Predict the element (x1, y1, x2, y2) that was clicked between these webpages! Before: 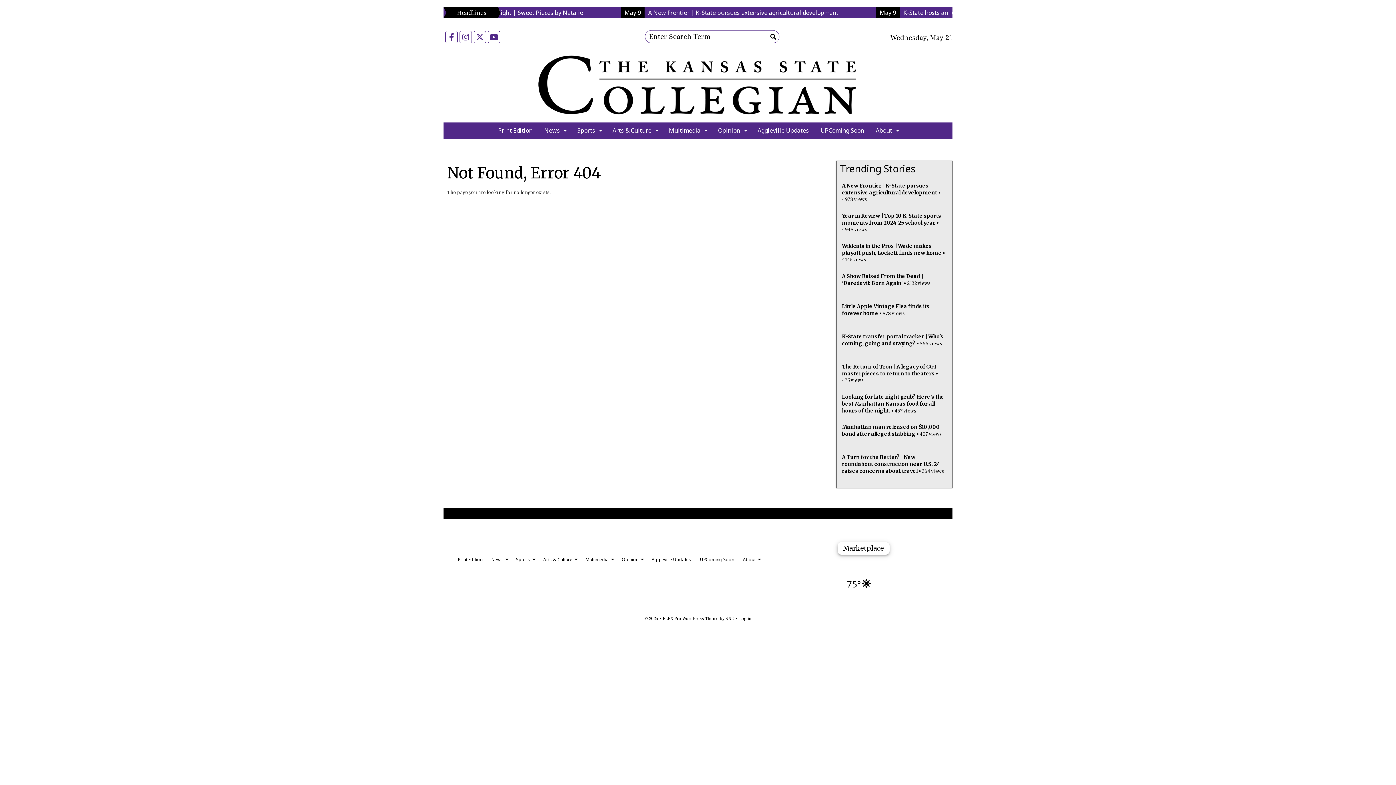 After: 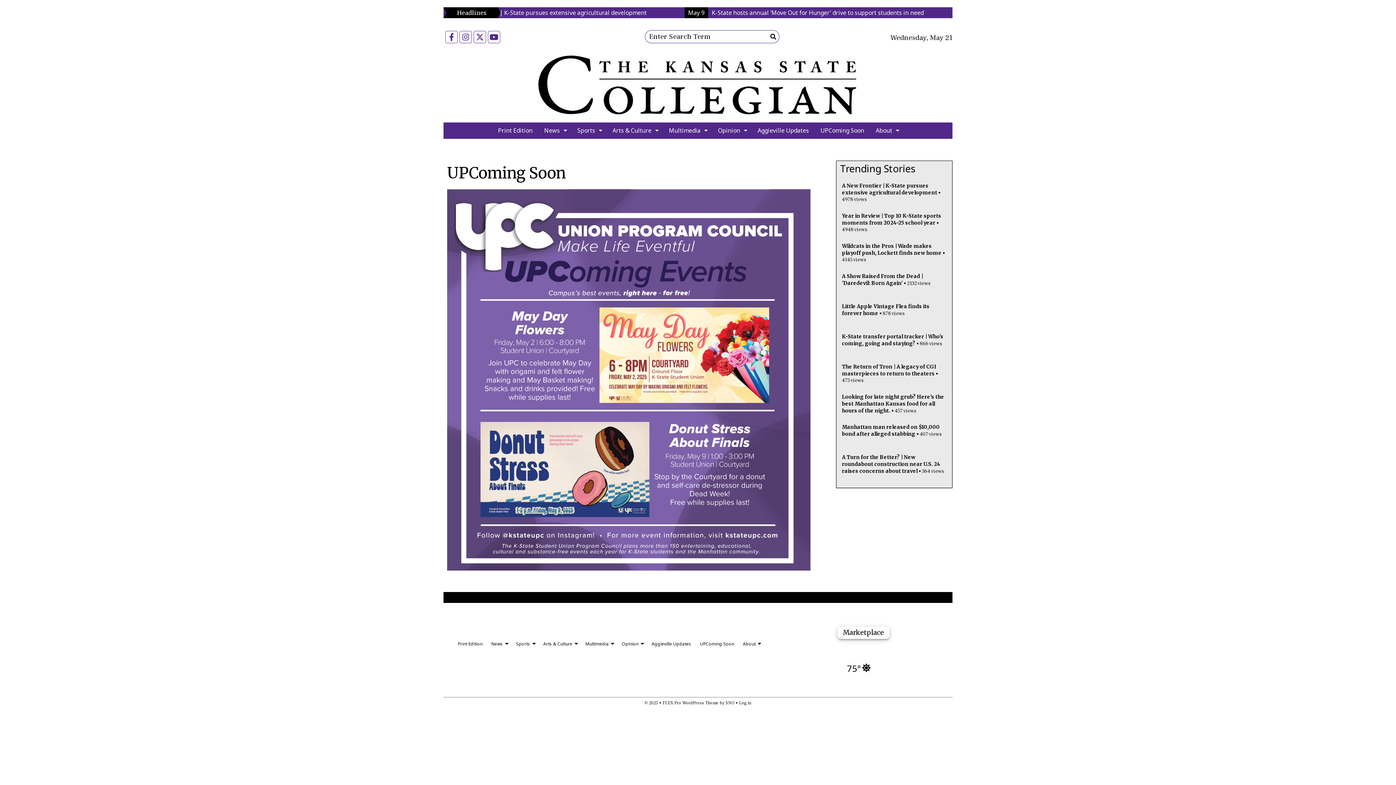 Action: label: UPComing Soon bbox: (695, 545, 738, 574)